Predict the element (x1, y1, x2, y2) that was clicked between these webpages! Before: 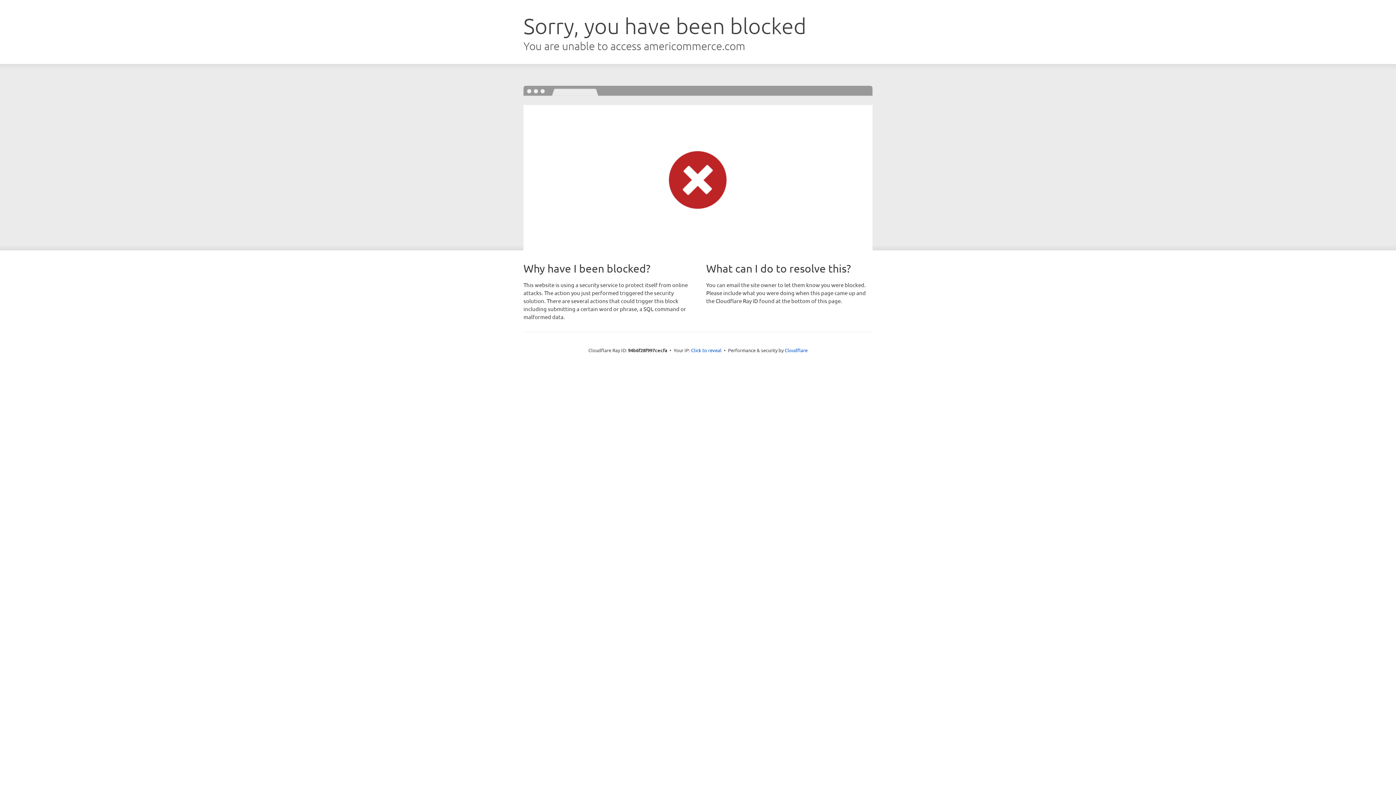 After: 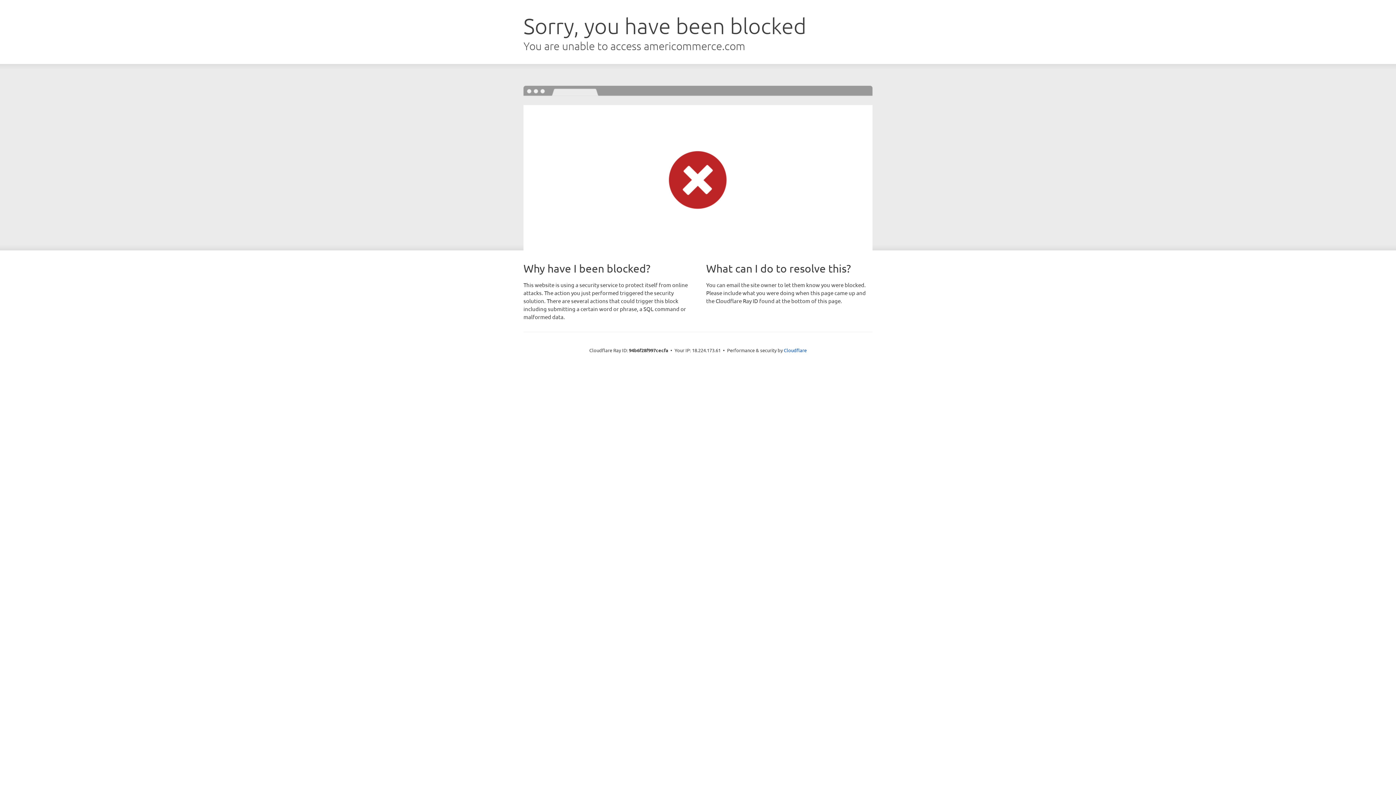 Action: bbox: (691, 346, 721, 353) label: Click to reveal